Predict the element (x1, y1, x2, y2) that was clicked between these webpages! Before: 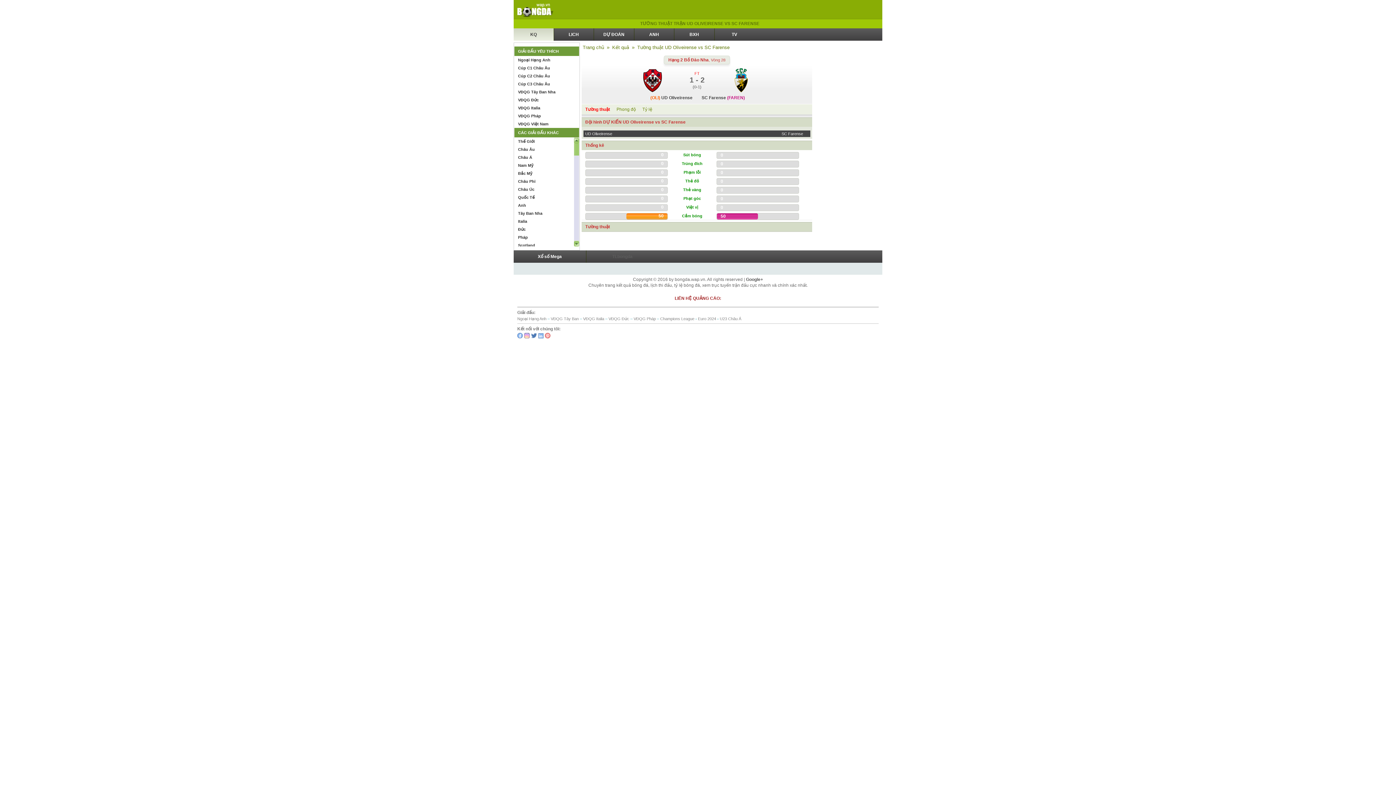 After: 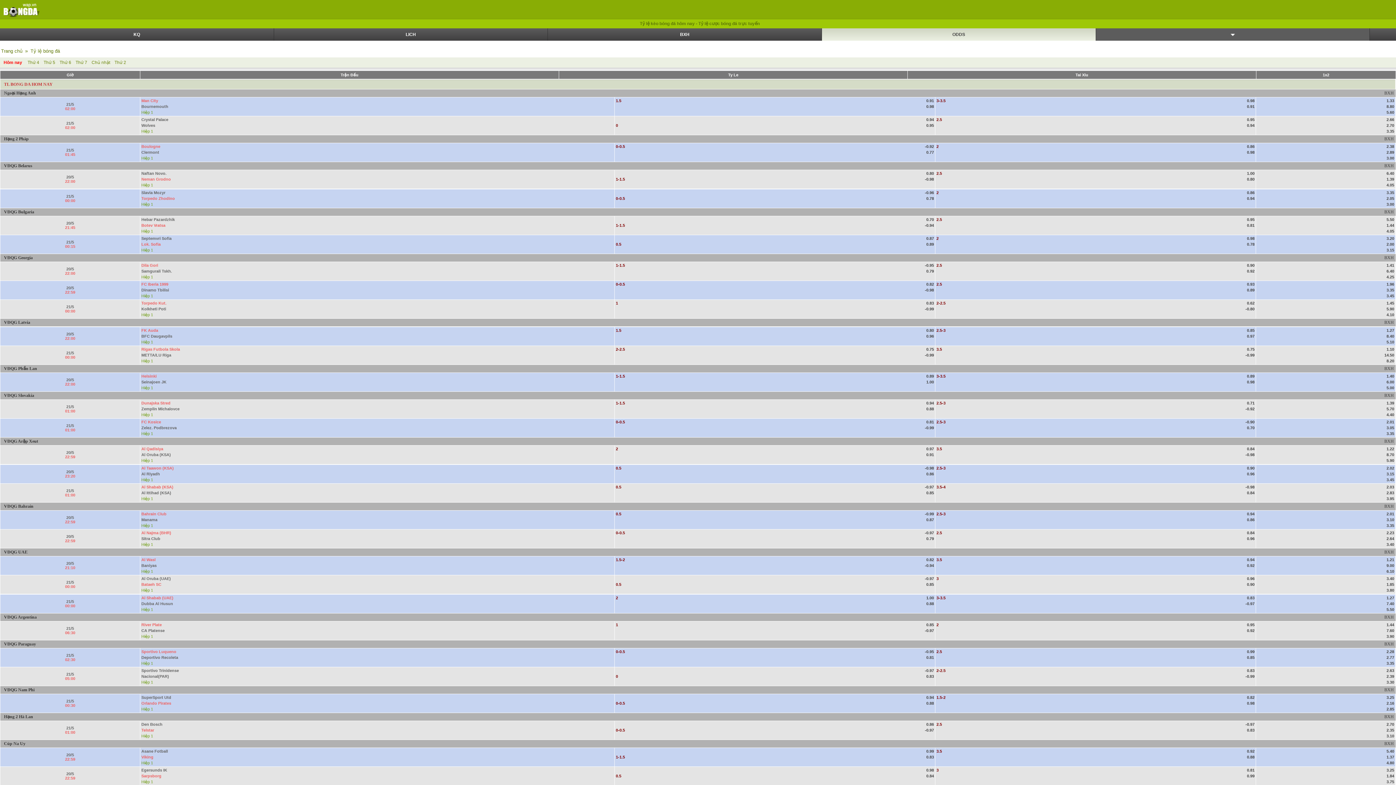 Action: bbox: (586, 250, 658, 262) label: TLbongda